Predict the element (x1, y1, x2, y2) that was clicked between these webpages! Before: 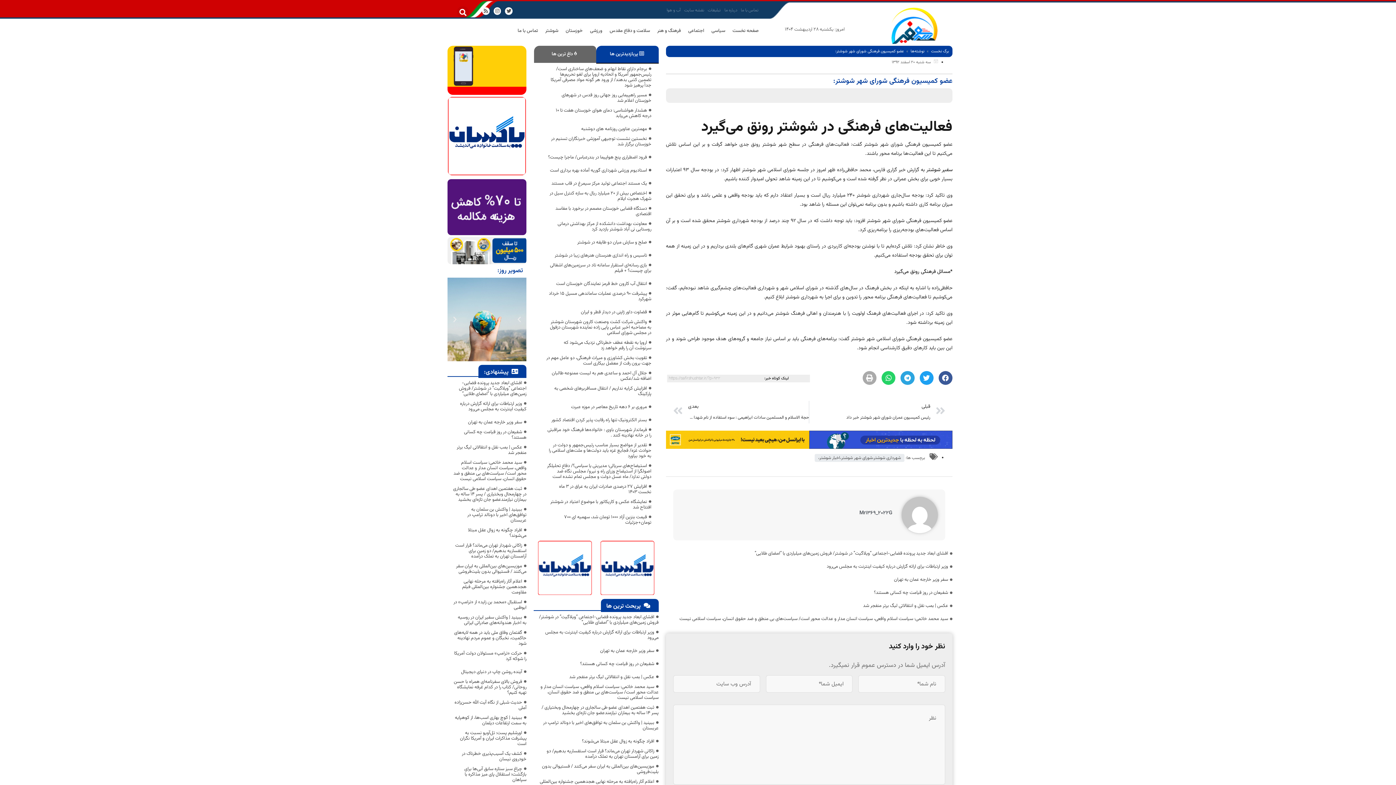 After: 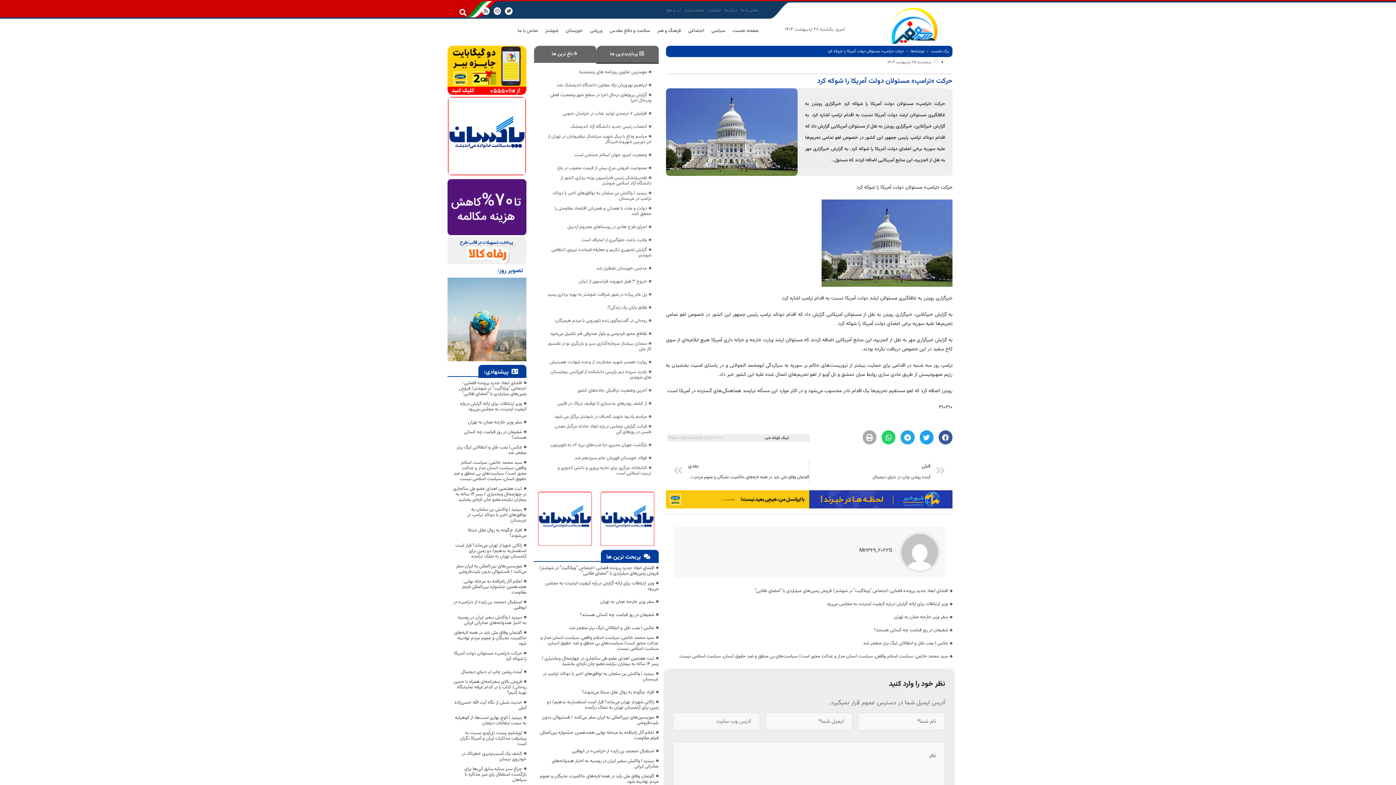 Action: label: حرکت «ترامپ» مسئولان دولت آمریکا را شوکه کرد bbox: (454, 650, 526, 663)